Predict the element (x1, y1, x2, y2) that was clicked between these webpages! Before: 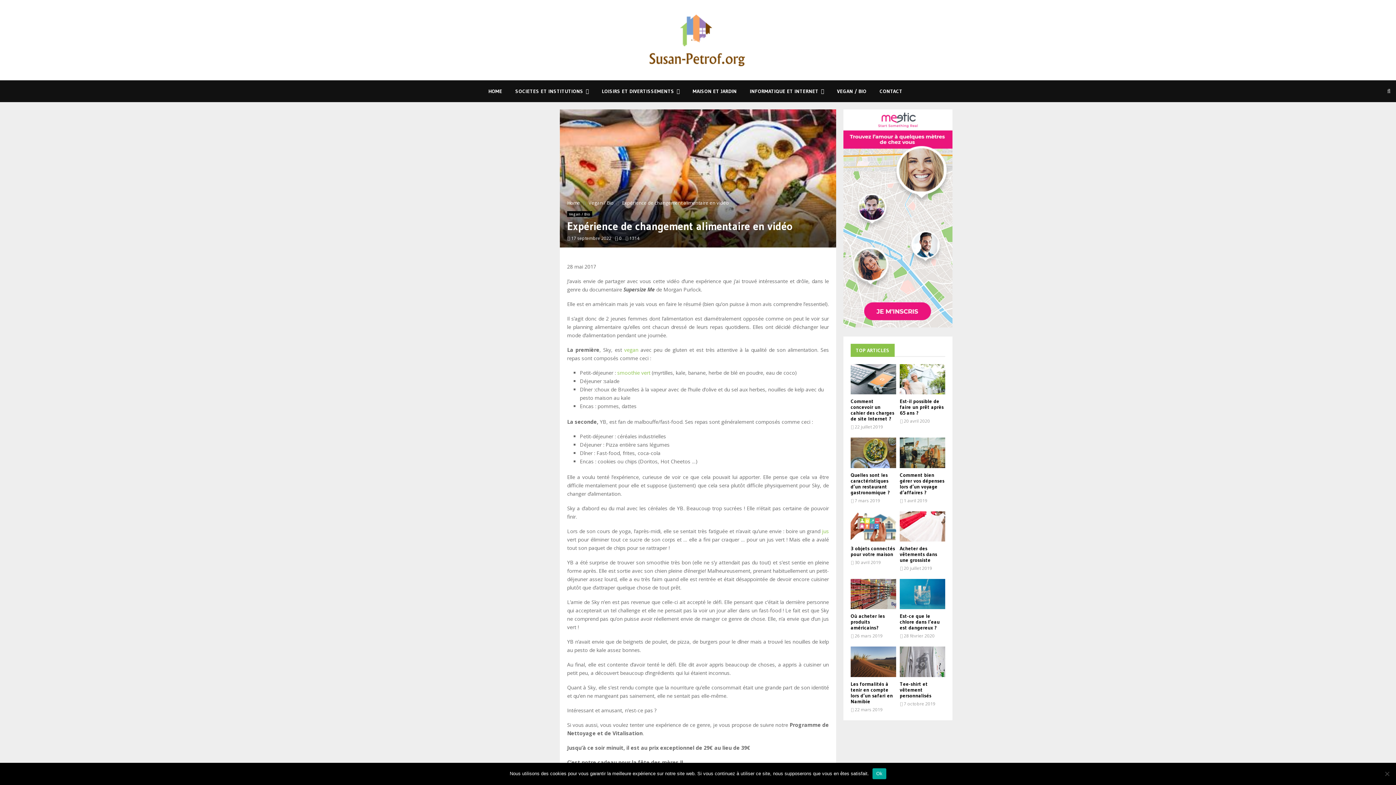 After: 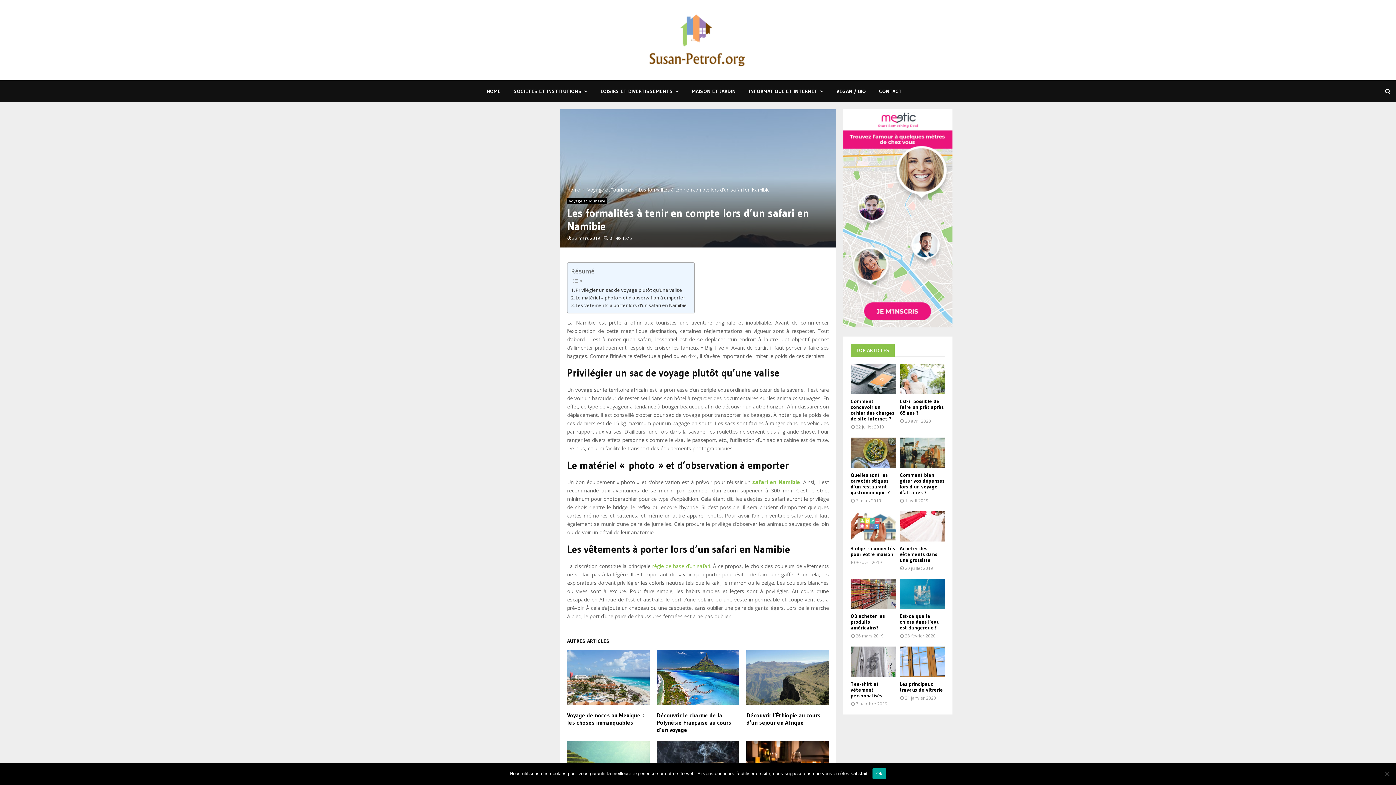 Action: bbox: (850, 647, 896, 677)